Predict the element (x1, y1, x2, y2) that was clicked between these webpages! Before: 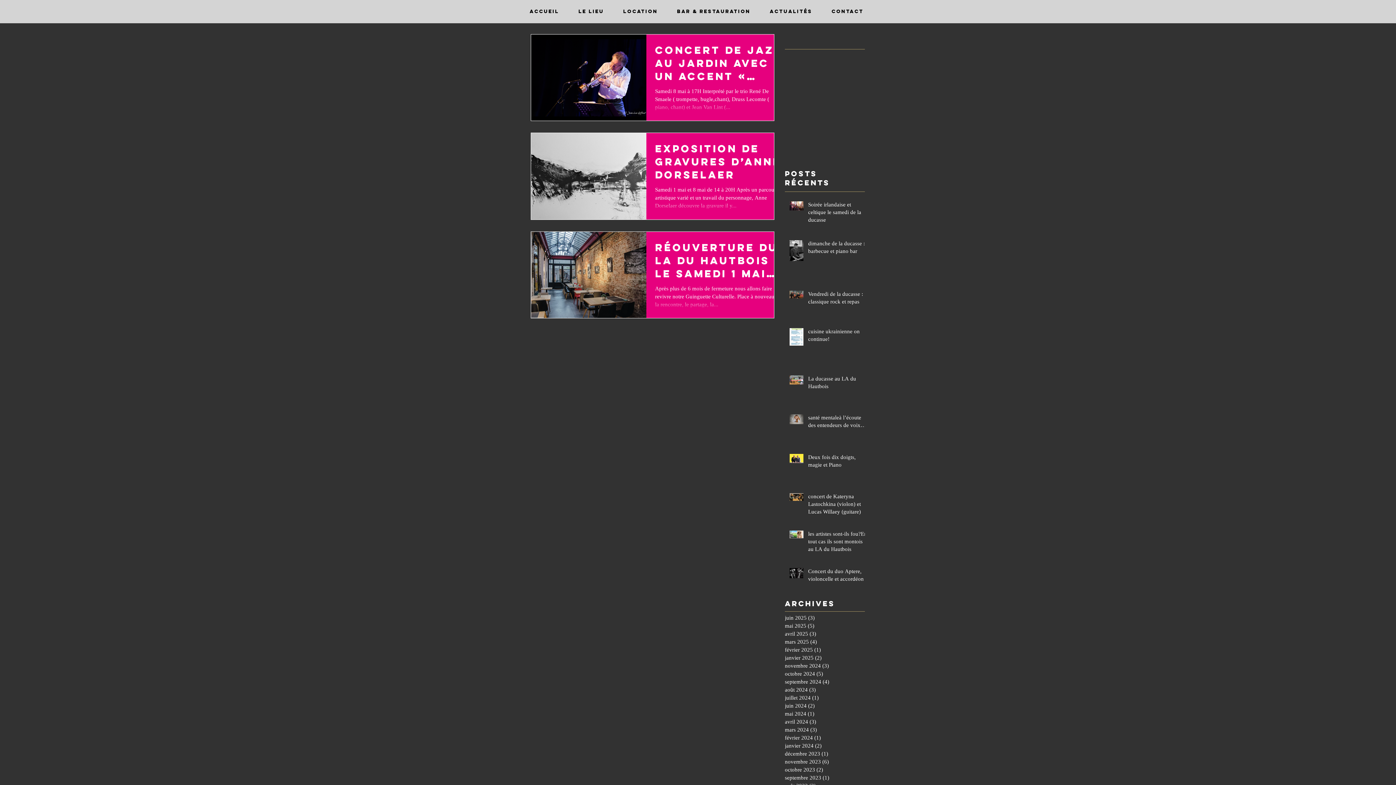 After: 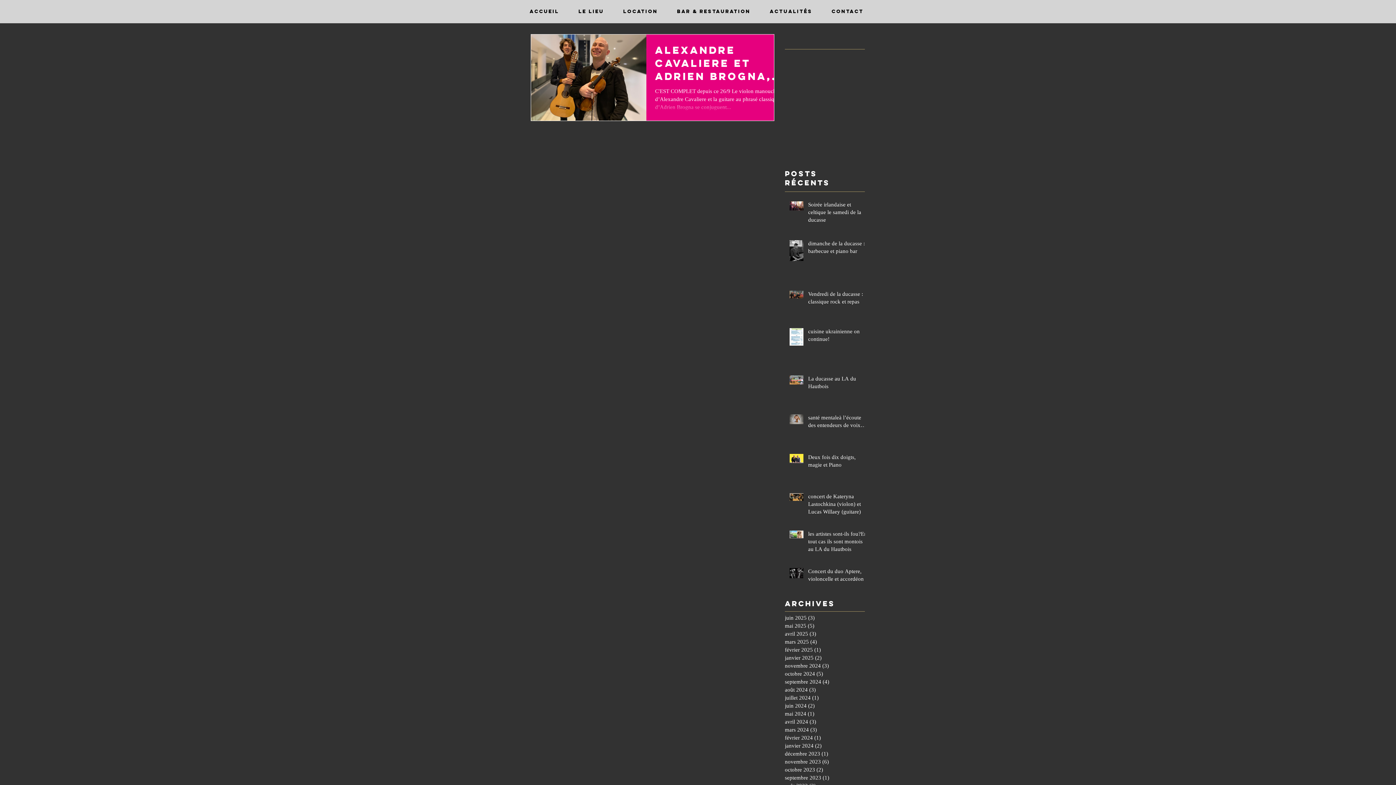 Action: label: septembre 2023 (1)
1 post bbox: (785, 774, 861, 782)